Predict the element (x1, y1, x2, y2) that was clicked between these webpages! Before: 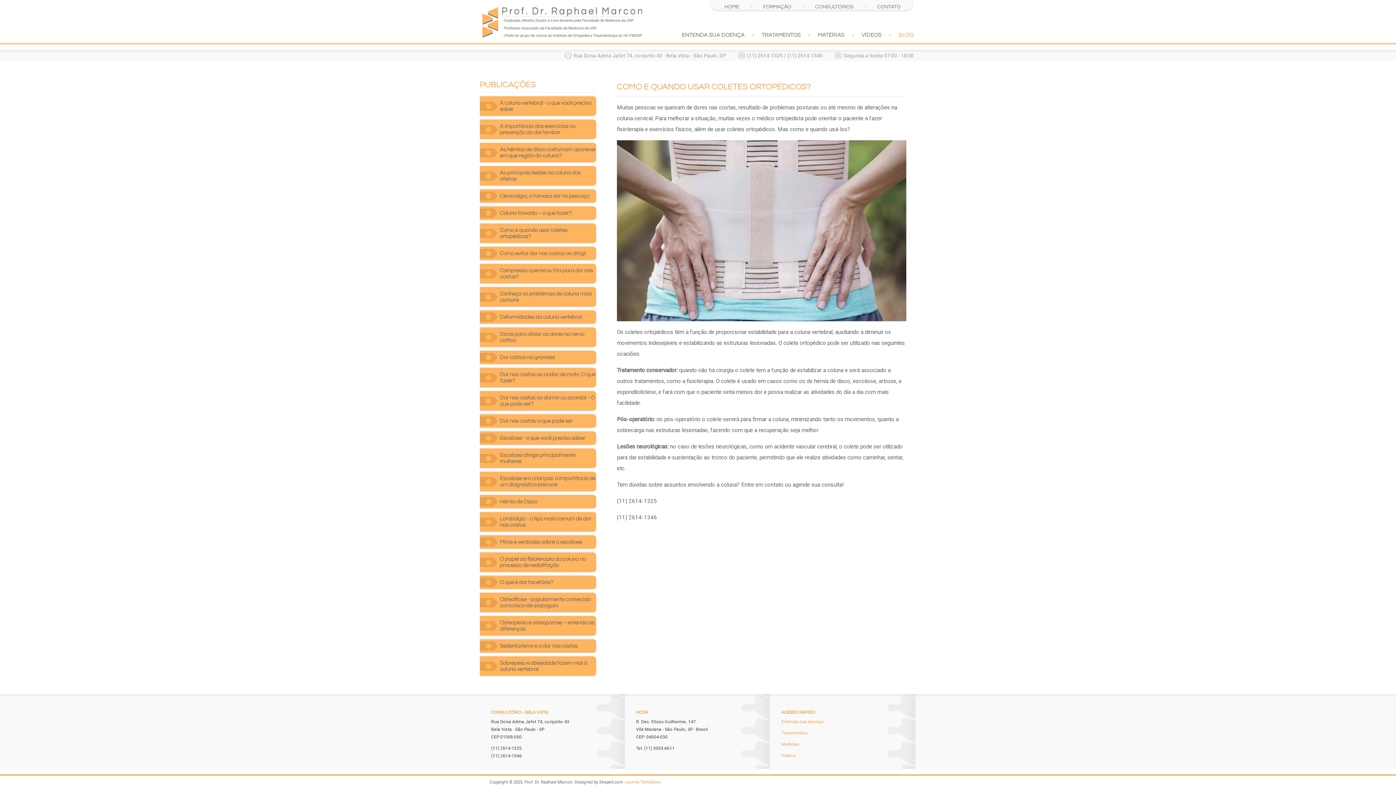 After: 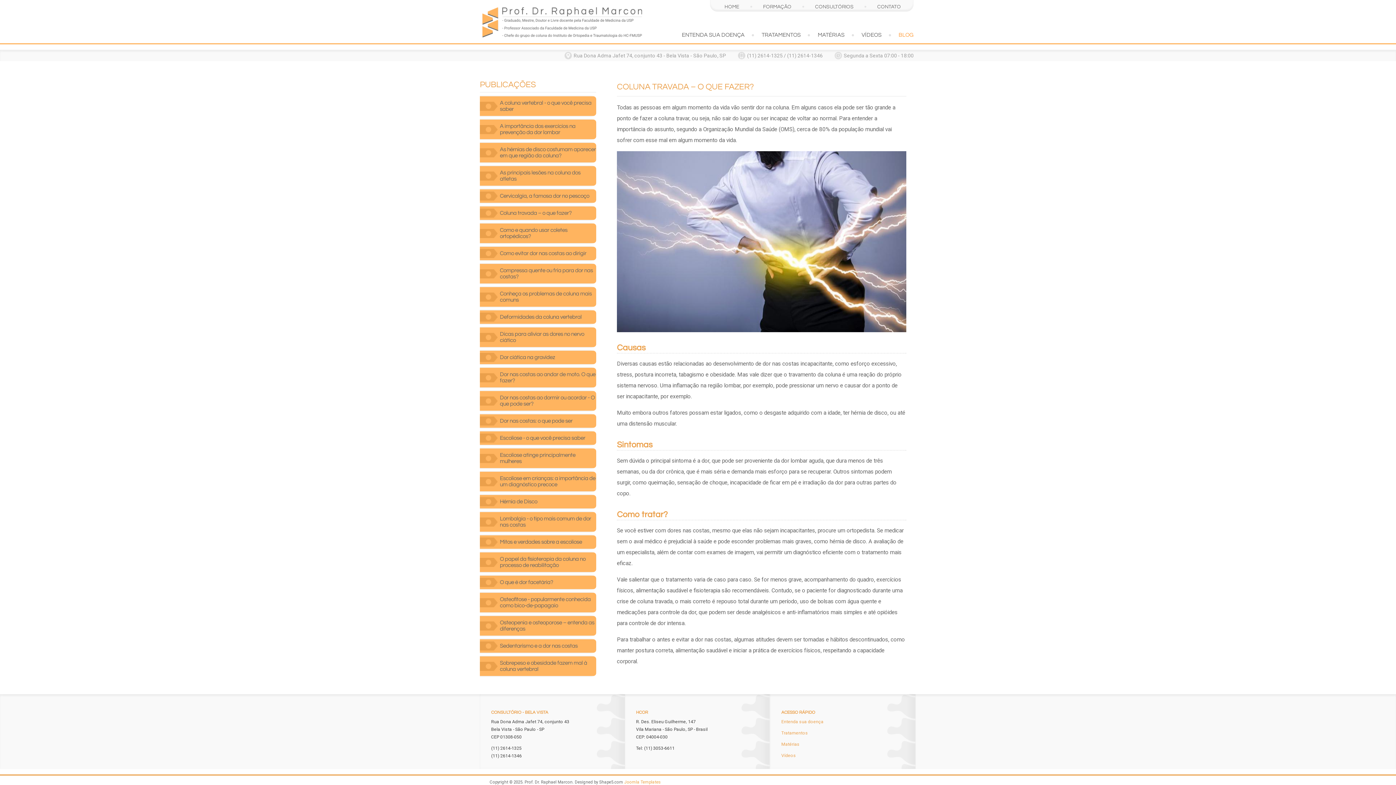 Action: bbox: (480, 206, 596, 220) label: Coluna travada – o que fazer?